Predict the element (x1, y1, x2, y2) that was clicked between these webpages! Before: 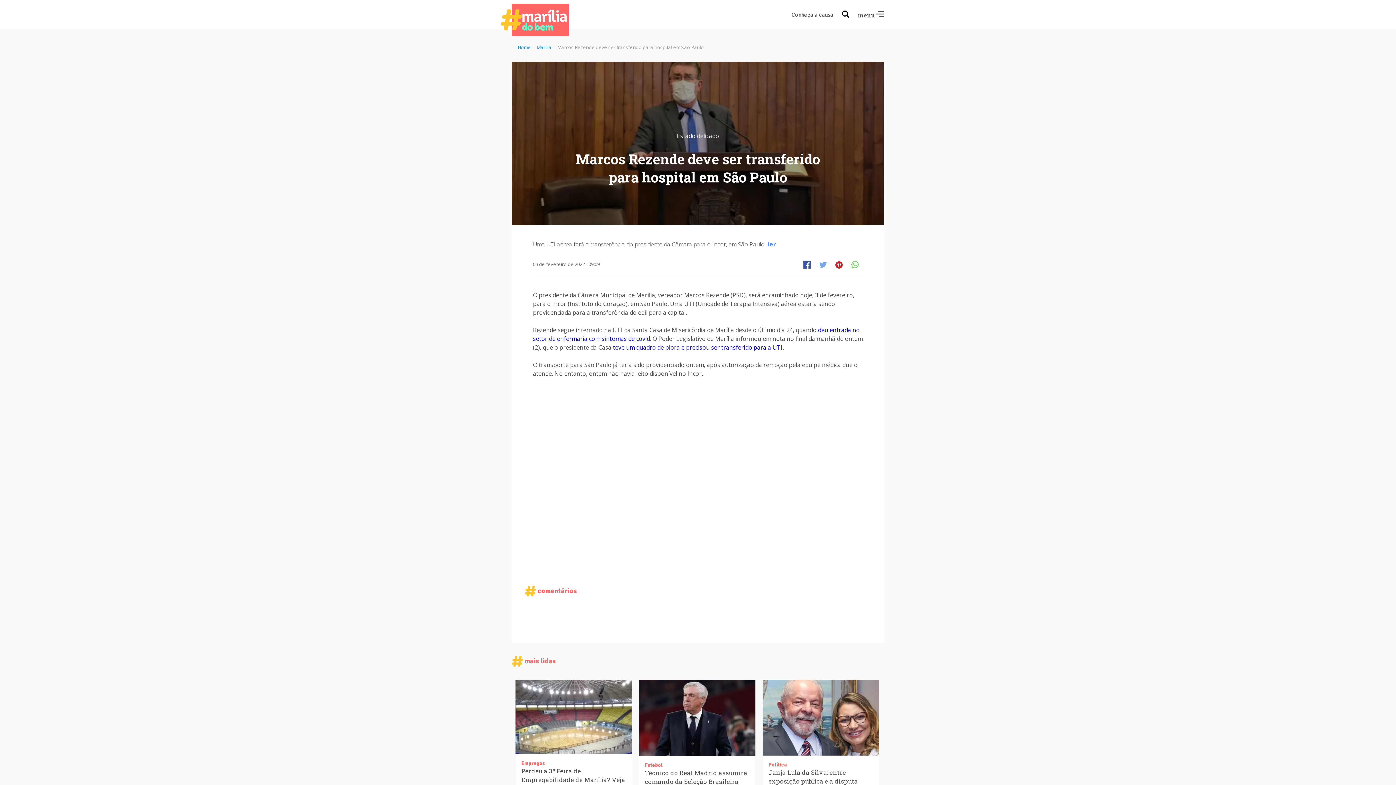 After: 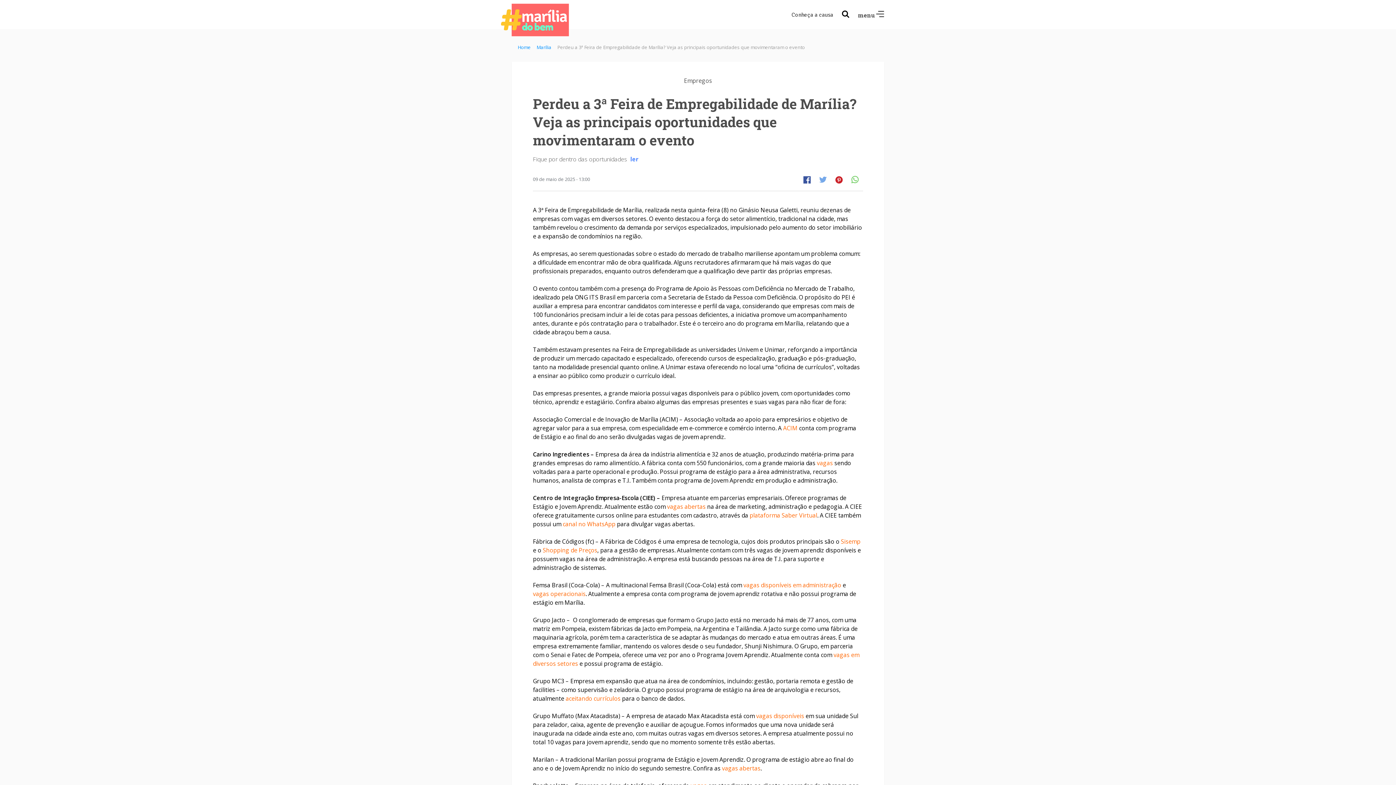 Action: bbox: (515, 680, 632, 797) label: Empregos
Perdeu a 3ª Feira de Empregabilidade de Marília? Veja as principais oportunidades que movimentaram o evento

Fique por dentro das oportunidades